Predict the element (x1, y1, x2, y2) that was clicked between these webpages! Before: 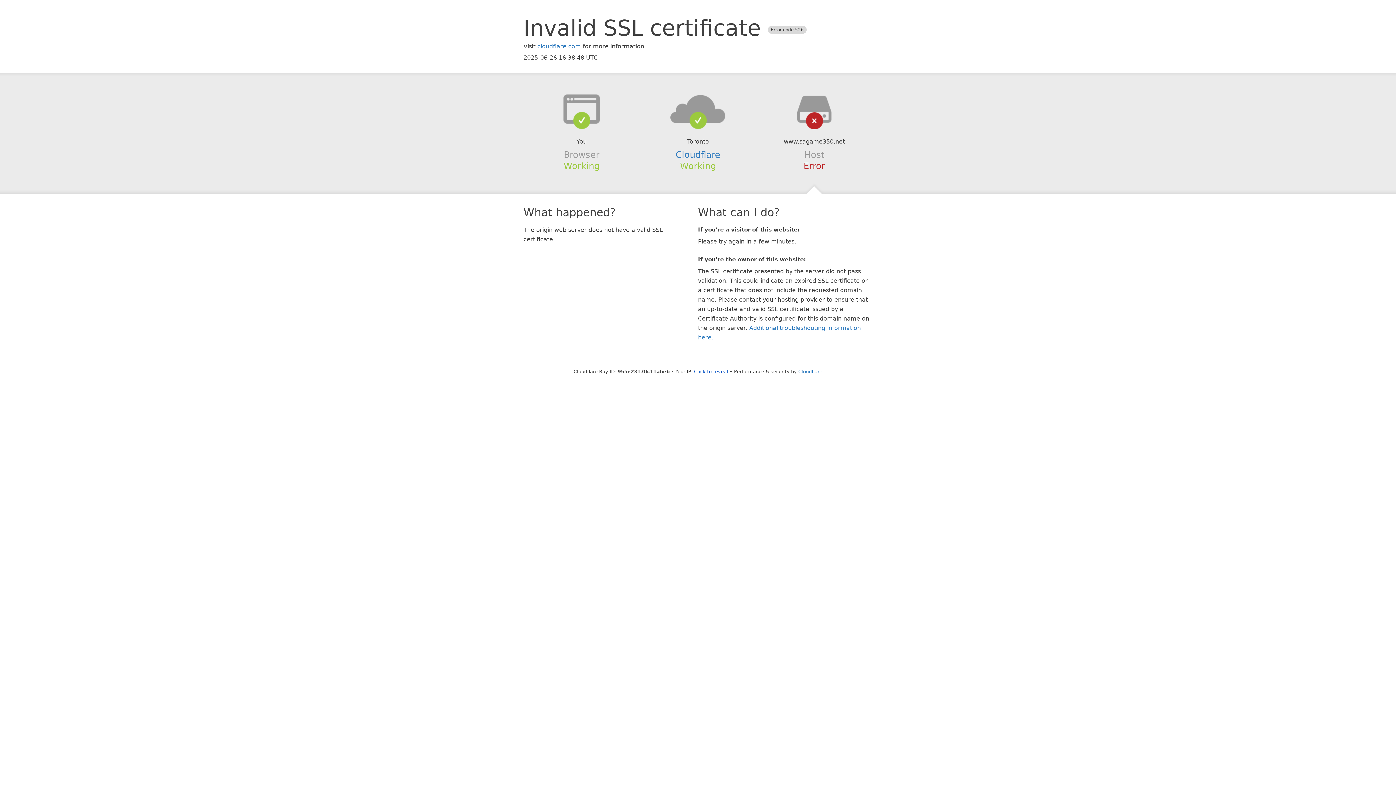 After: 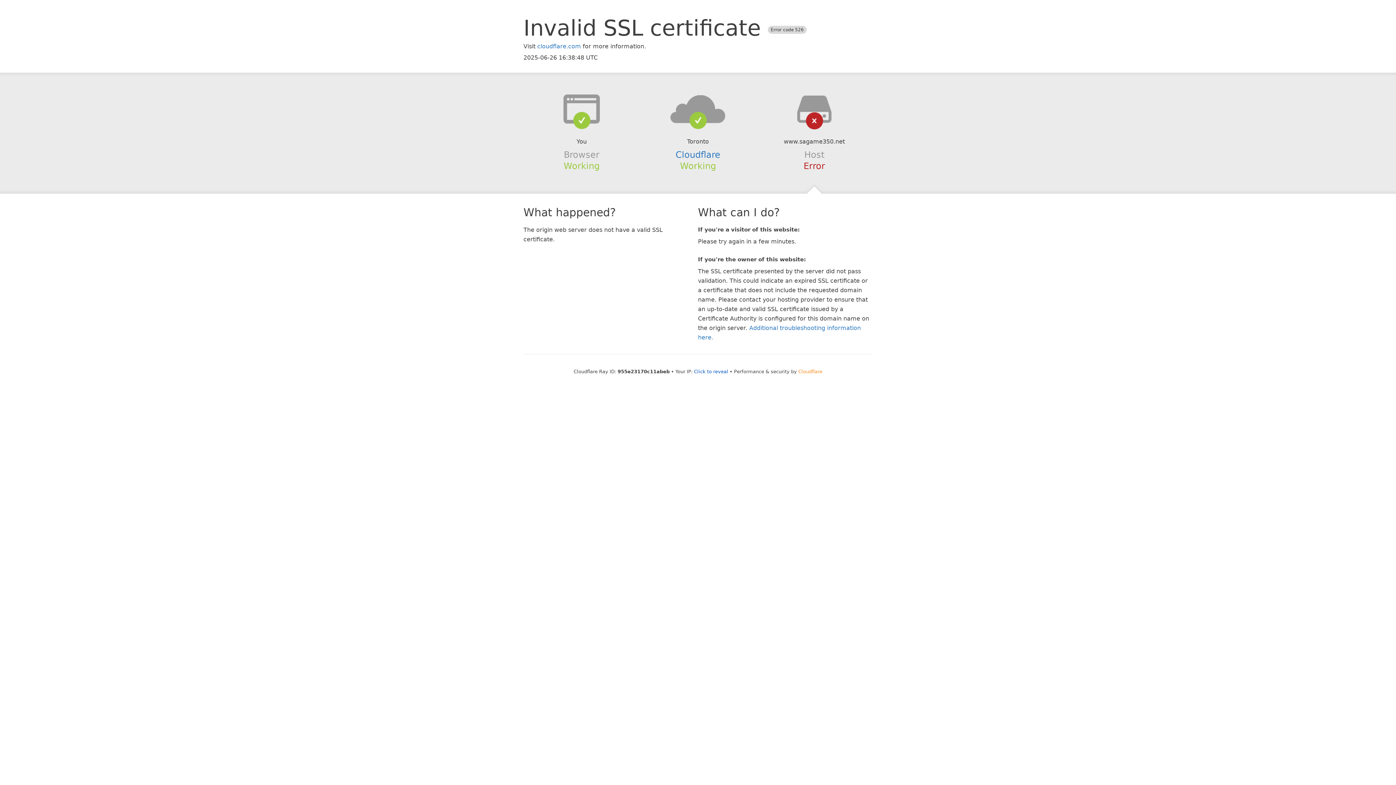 Action: label: Cloudflare bbox: (798, 368, 822, 374)